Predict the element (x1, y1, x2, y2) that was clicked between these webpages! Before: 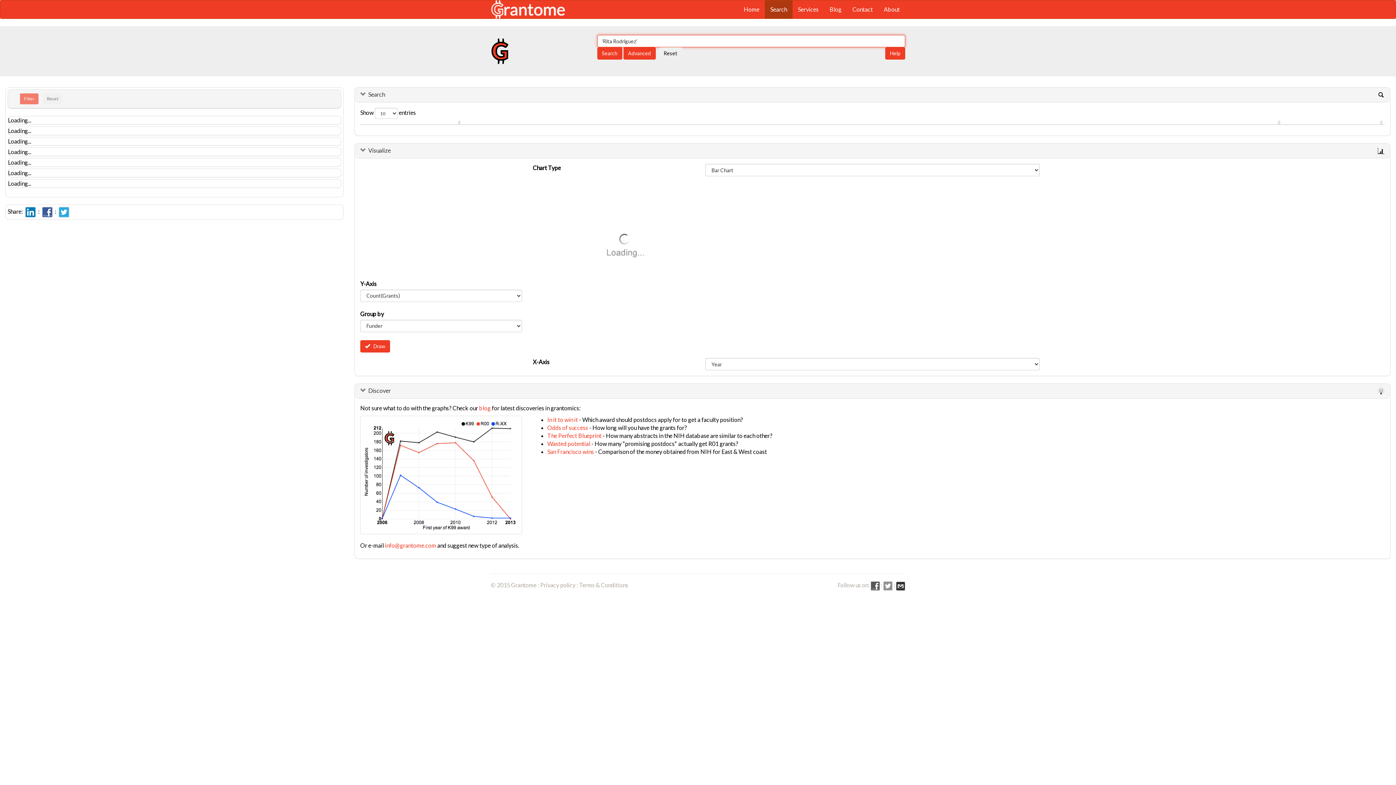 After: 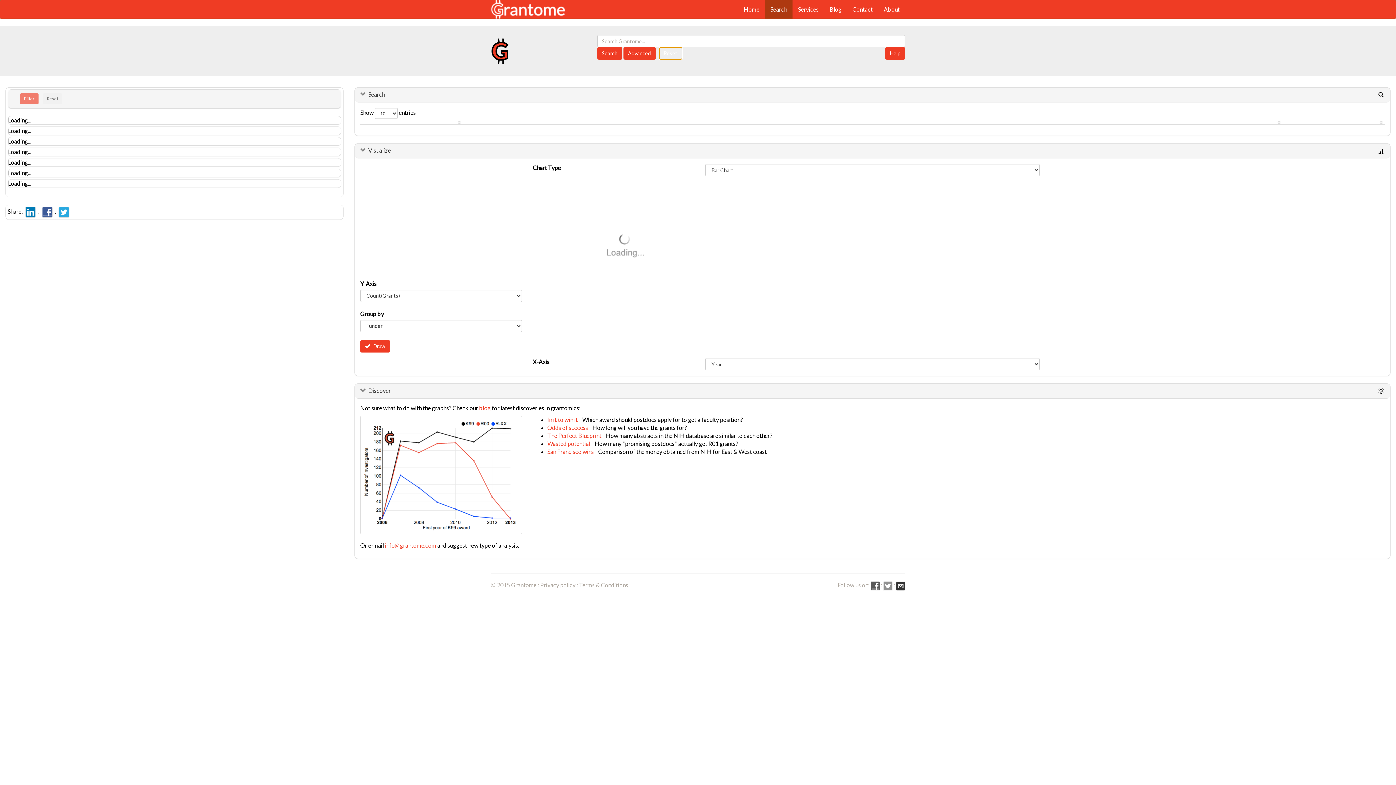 Action: label: Reset bbox: (659, 47, 682, 59)